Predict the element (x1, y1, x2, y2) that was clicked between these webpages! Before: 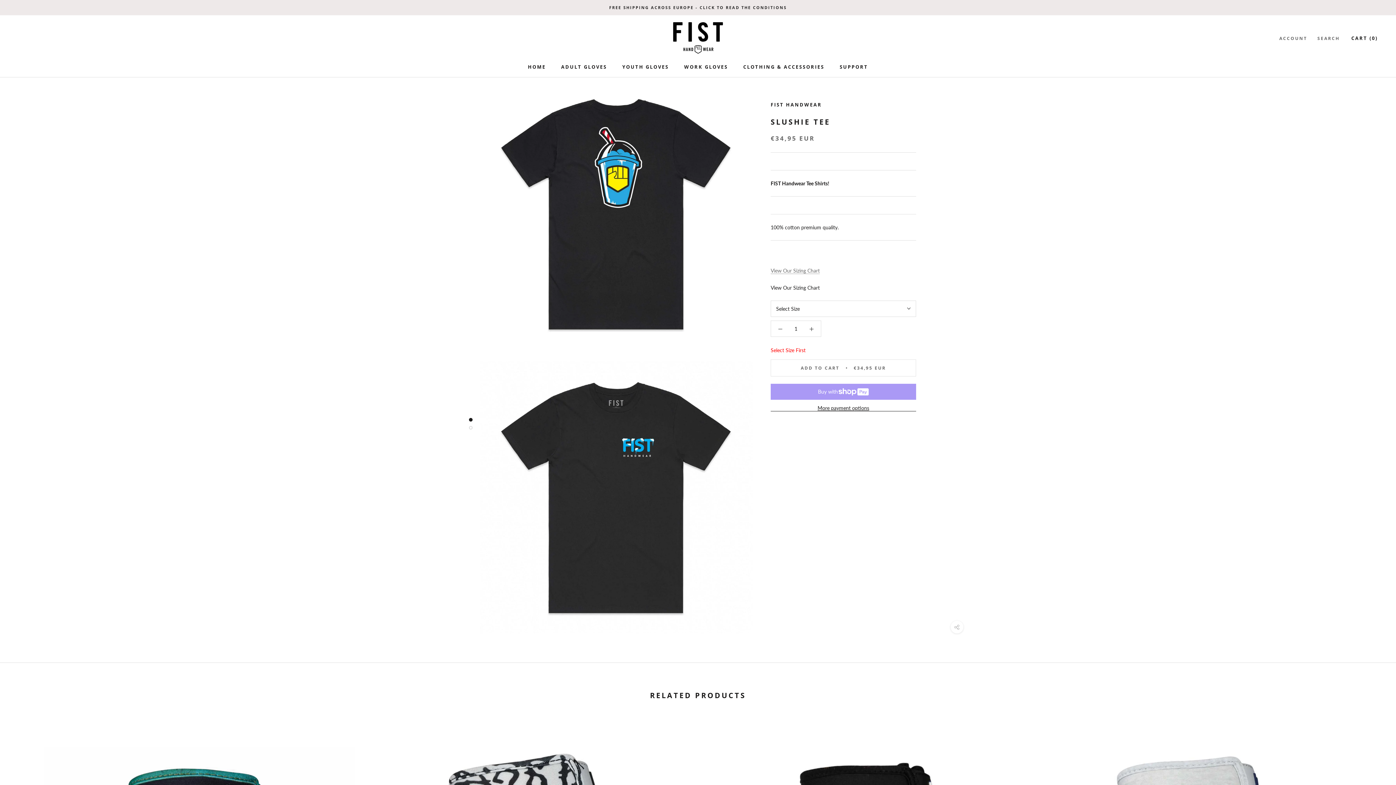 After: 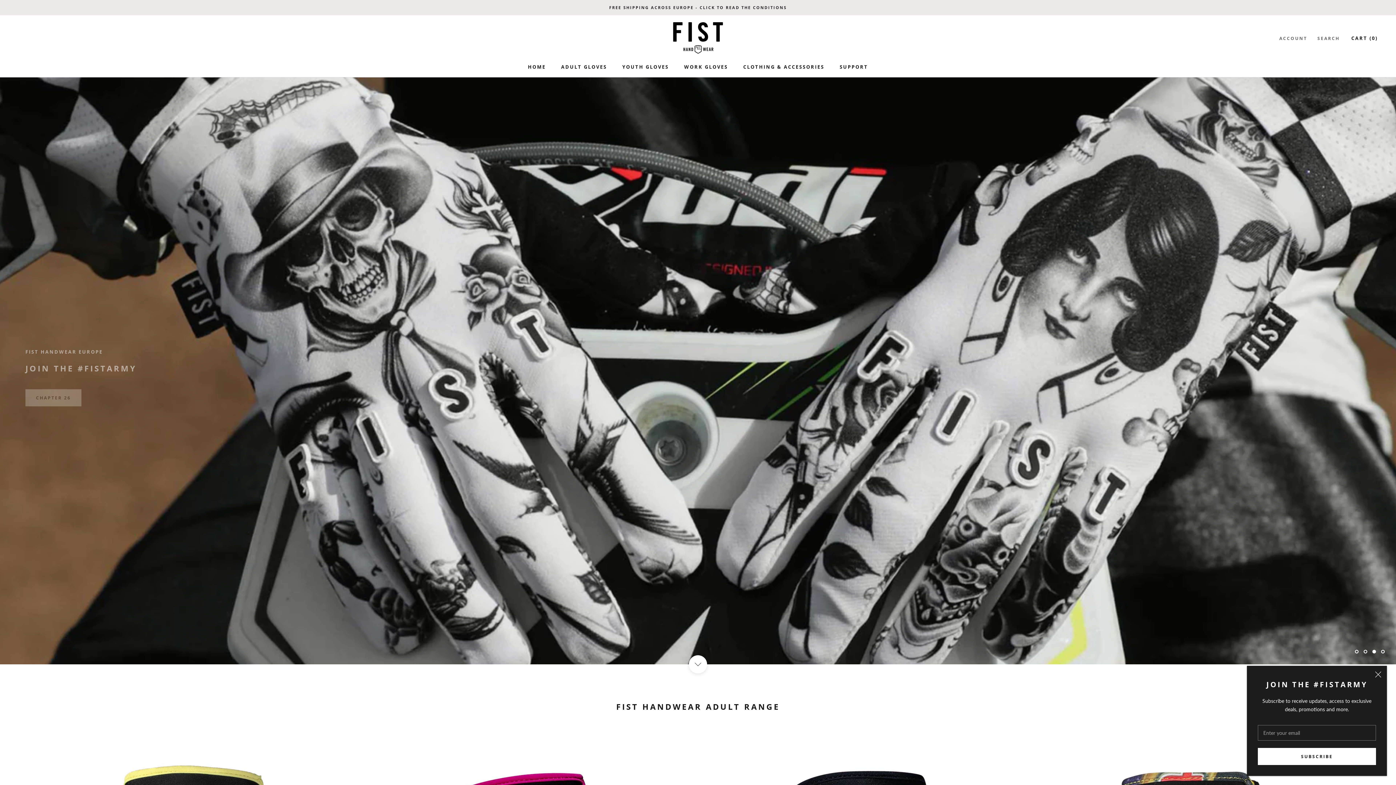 Action: bbox: (672, 21, 723, 54)